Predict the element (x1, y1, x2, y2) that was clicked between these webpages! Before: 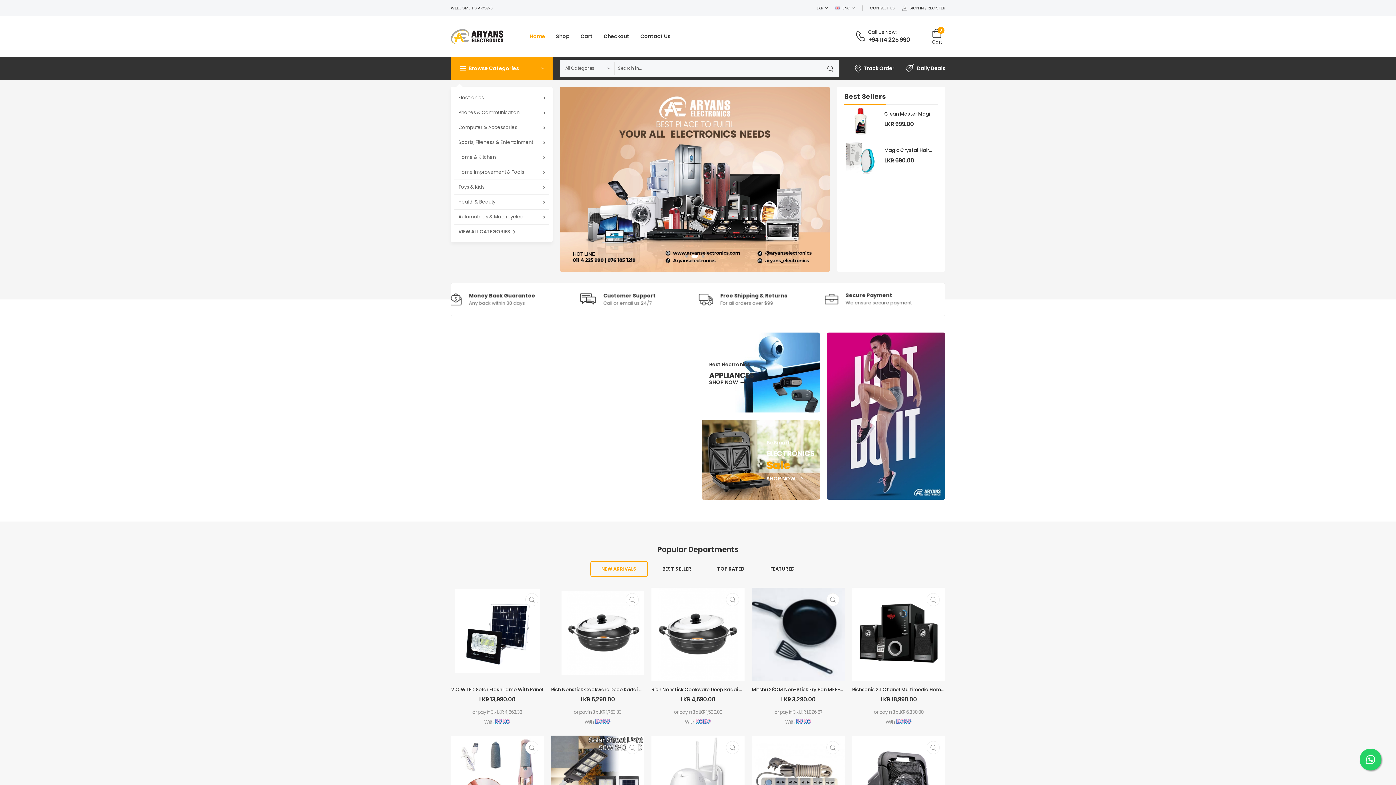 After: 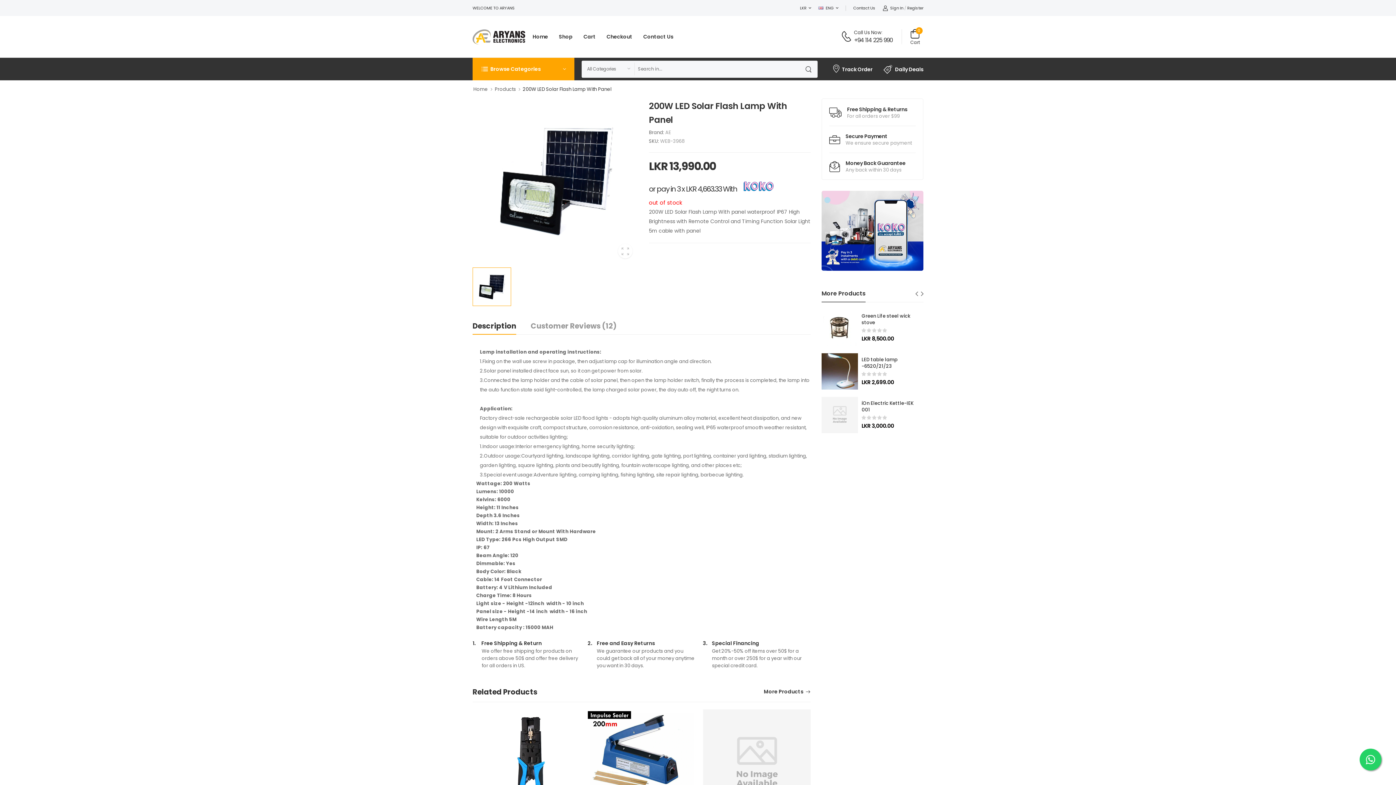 Action: bbox: (450, 588, 544, 681)